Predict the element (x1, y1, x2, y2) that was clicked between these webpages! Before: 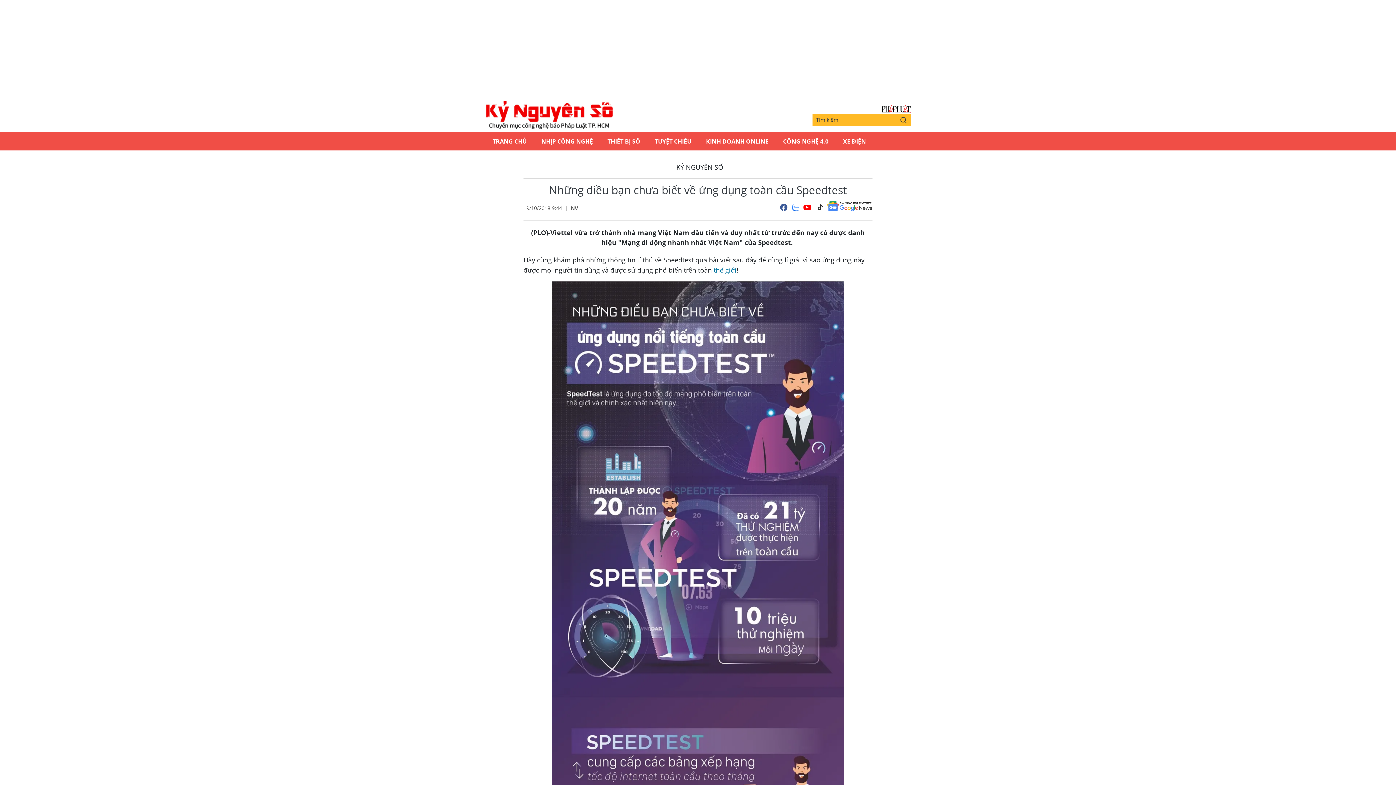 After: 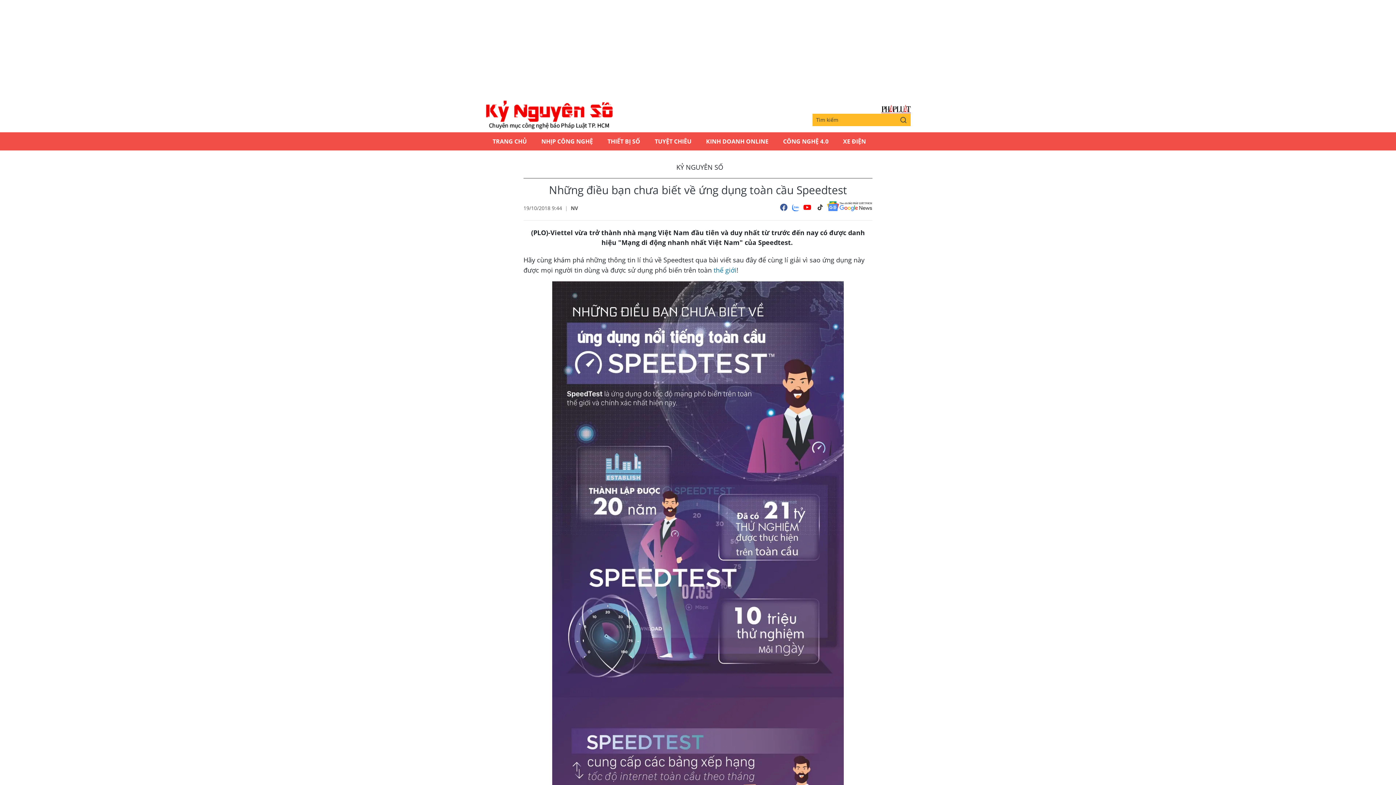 Action: bbox: (792, 201, 799, 214)